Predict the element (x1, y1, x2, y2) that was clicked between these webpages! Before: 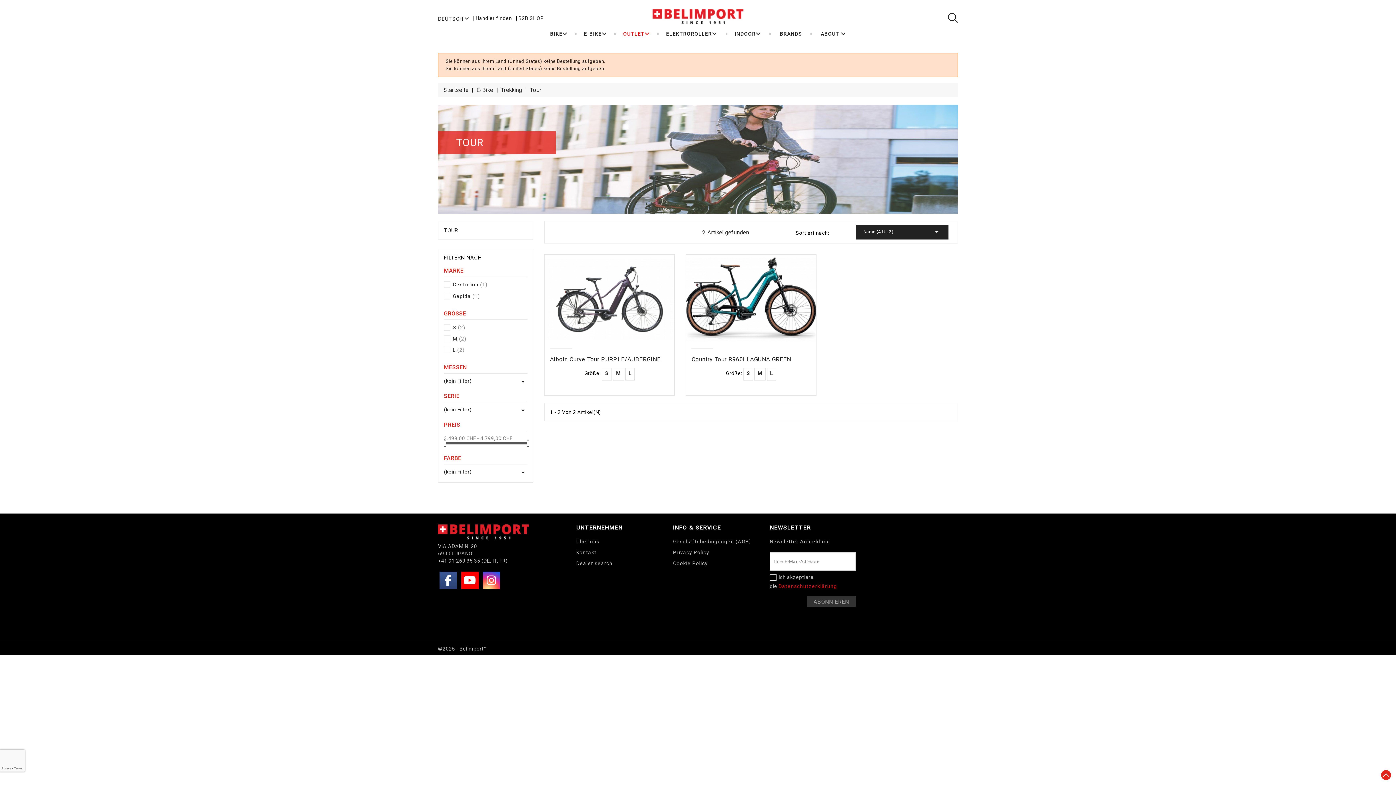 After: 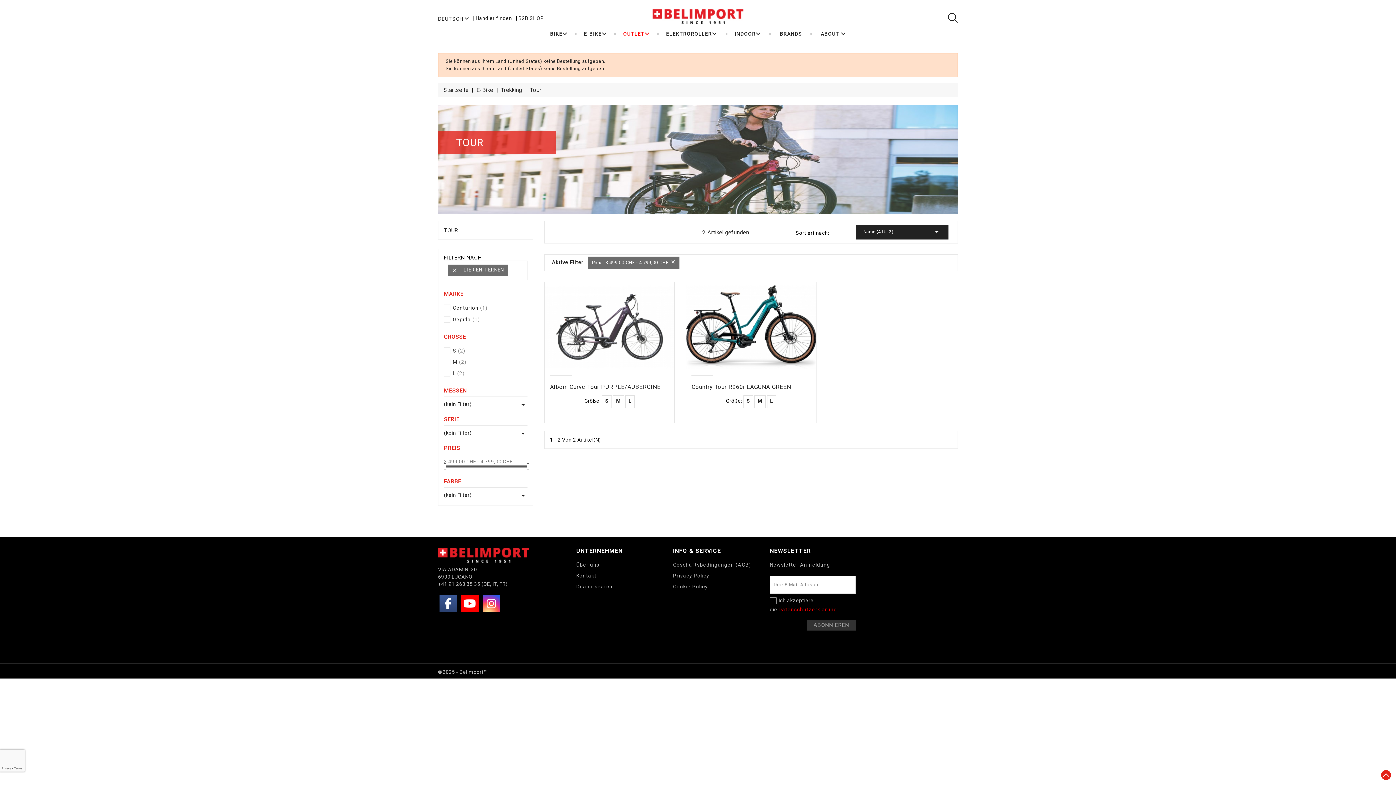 Action: bbox: (526, 440, 529, 446)